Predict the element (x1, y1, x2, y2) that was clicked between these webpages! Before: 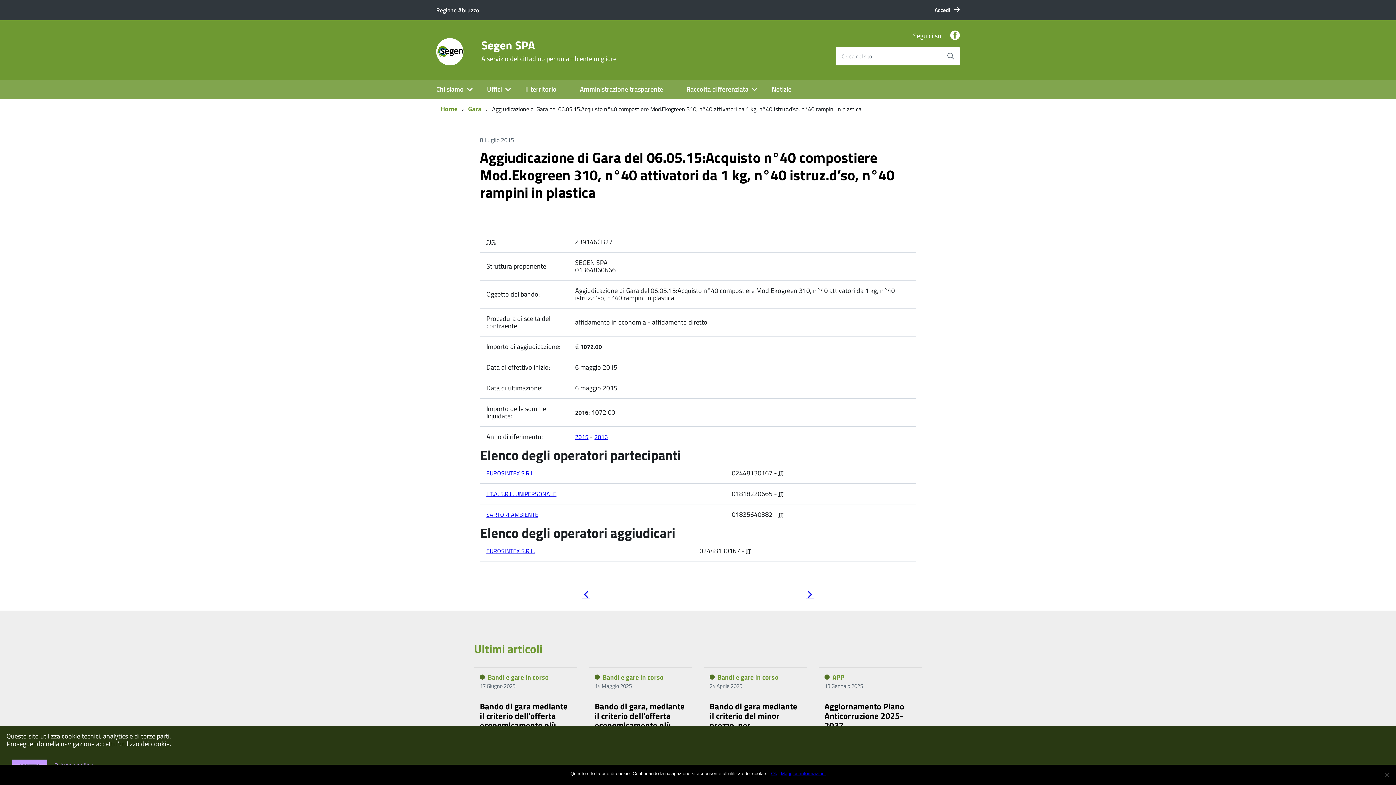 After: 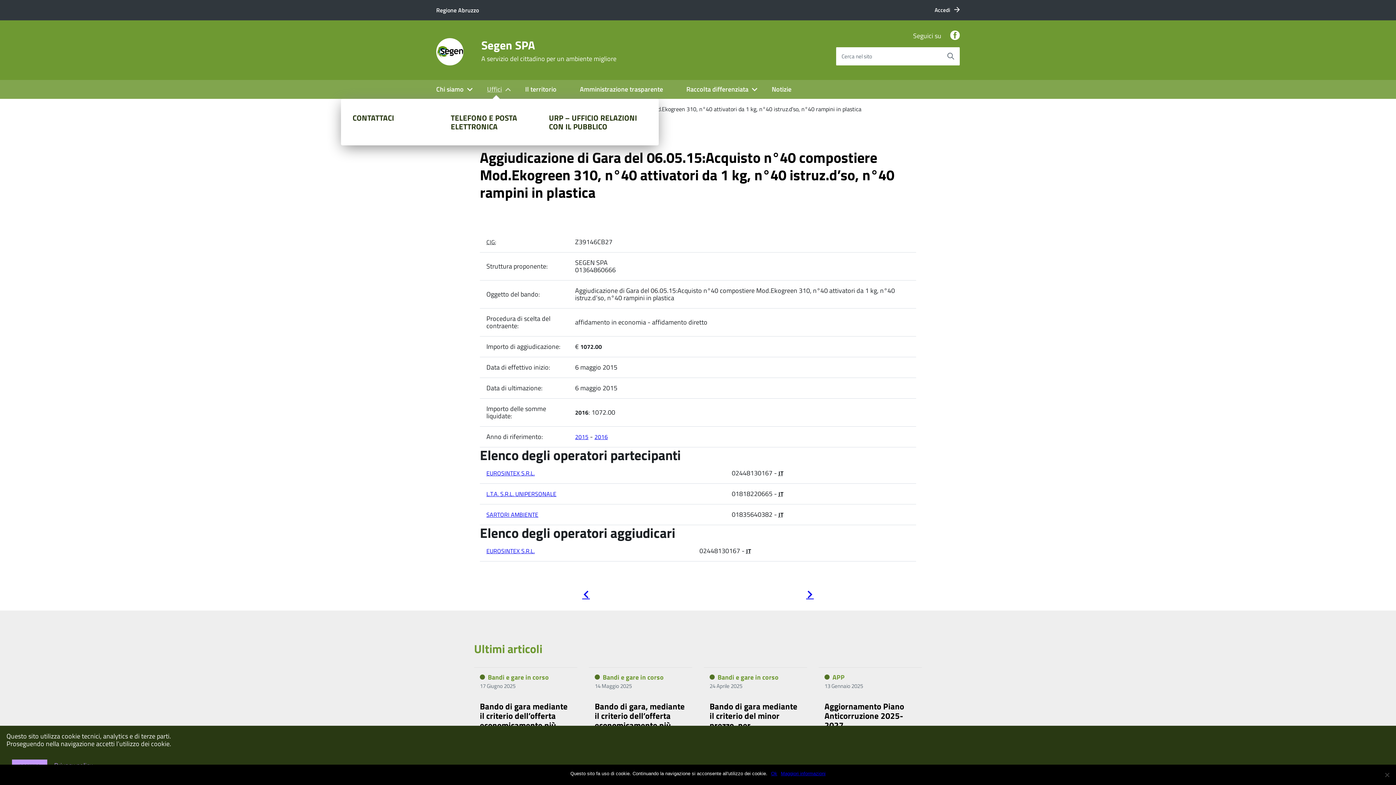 Action: label: Uffici bbox: (475, 80, 513, 98)